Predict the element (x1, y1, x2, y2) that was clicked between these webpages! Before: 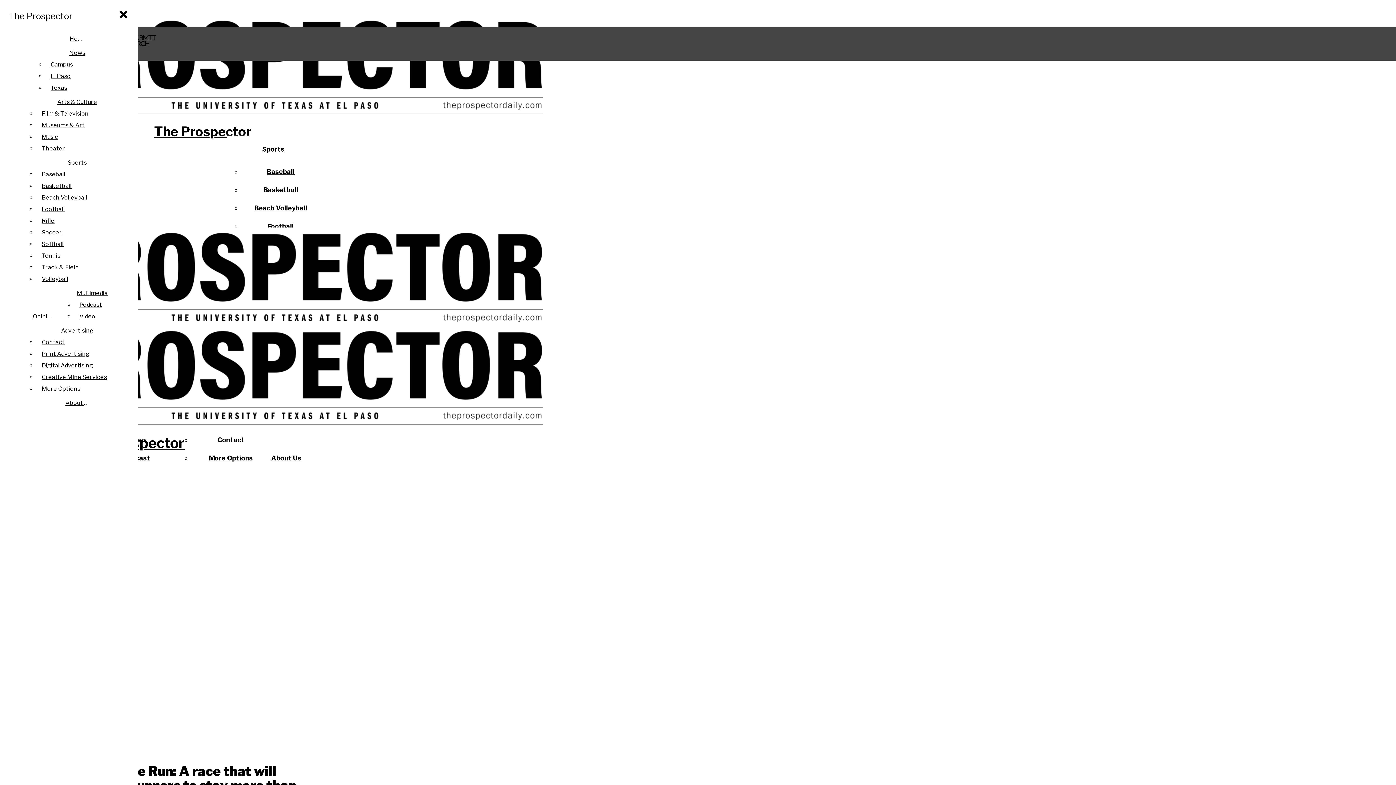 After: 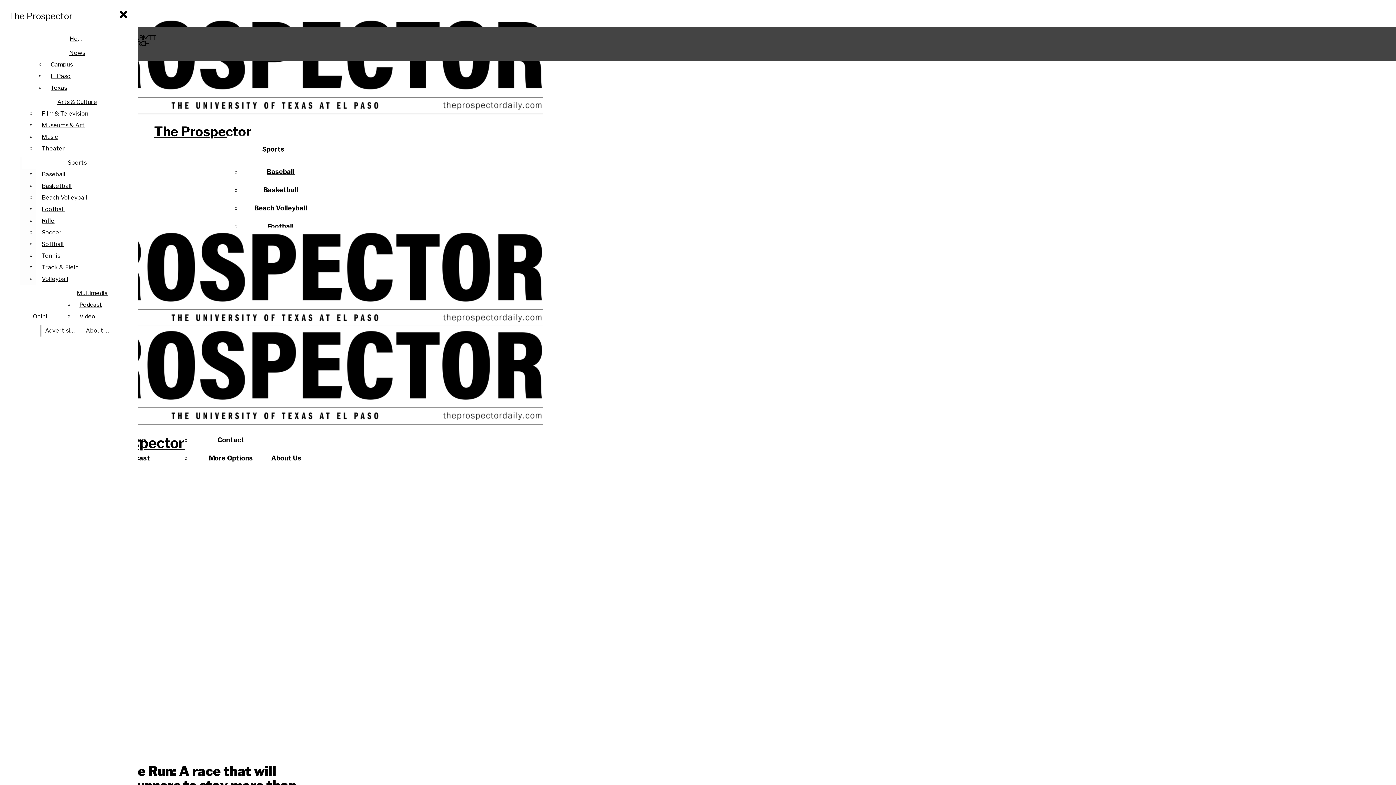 Action: label: Track & Field bbox: (38, 261, 132, 273)